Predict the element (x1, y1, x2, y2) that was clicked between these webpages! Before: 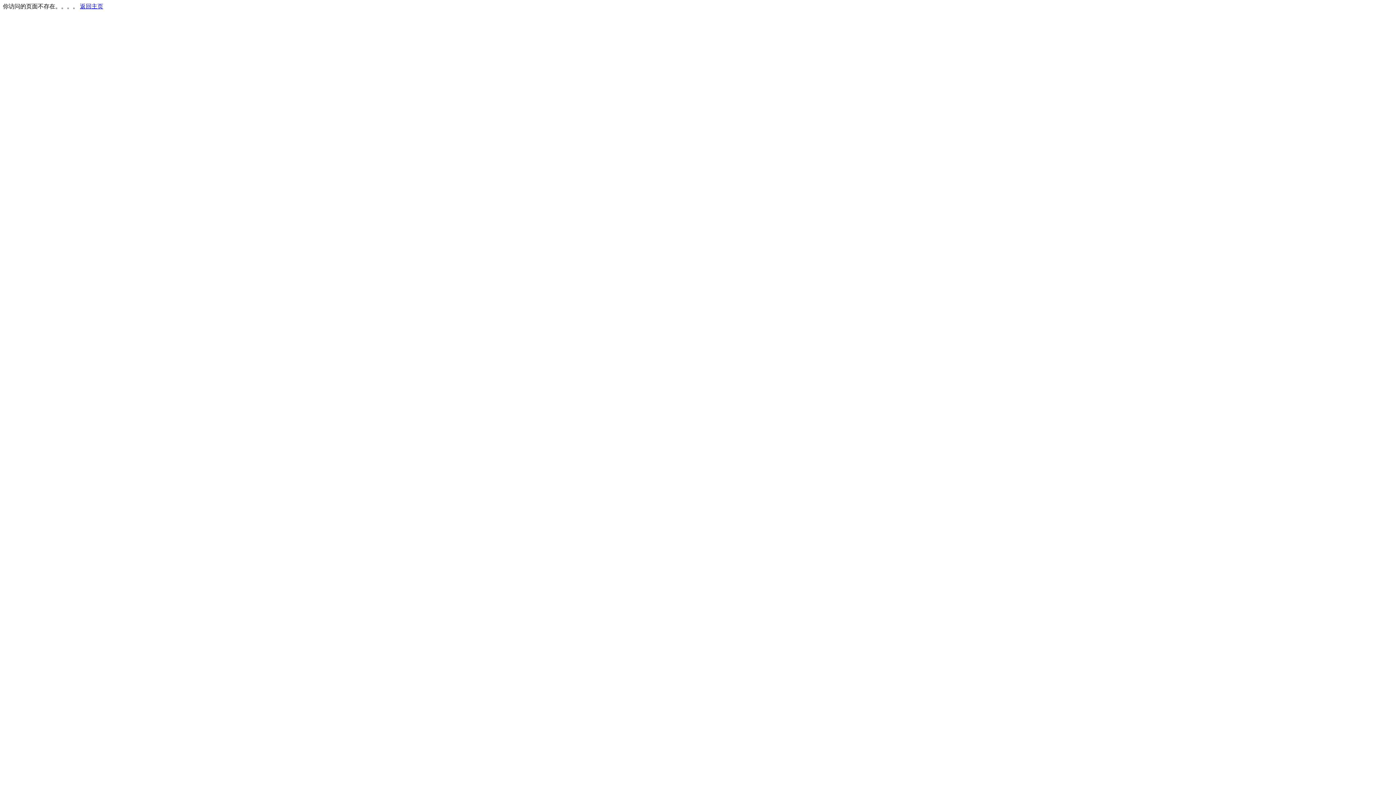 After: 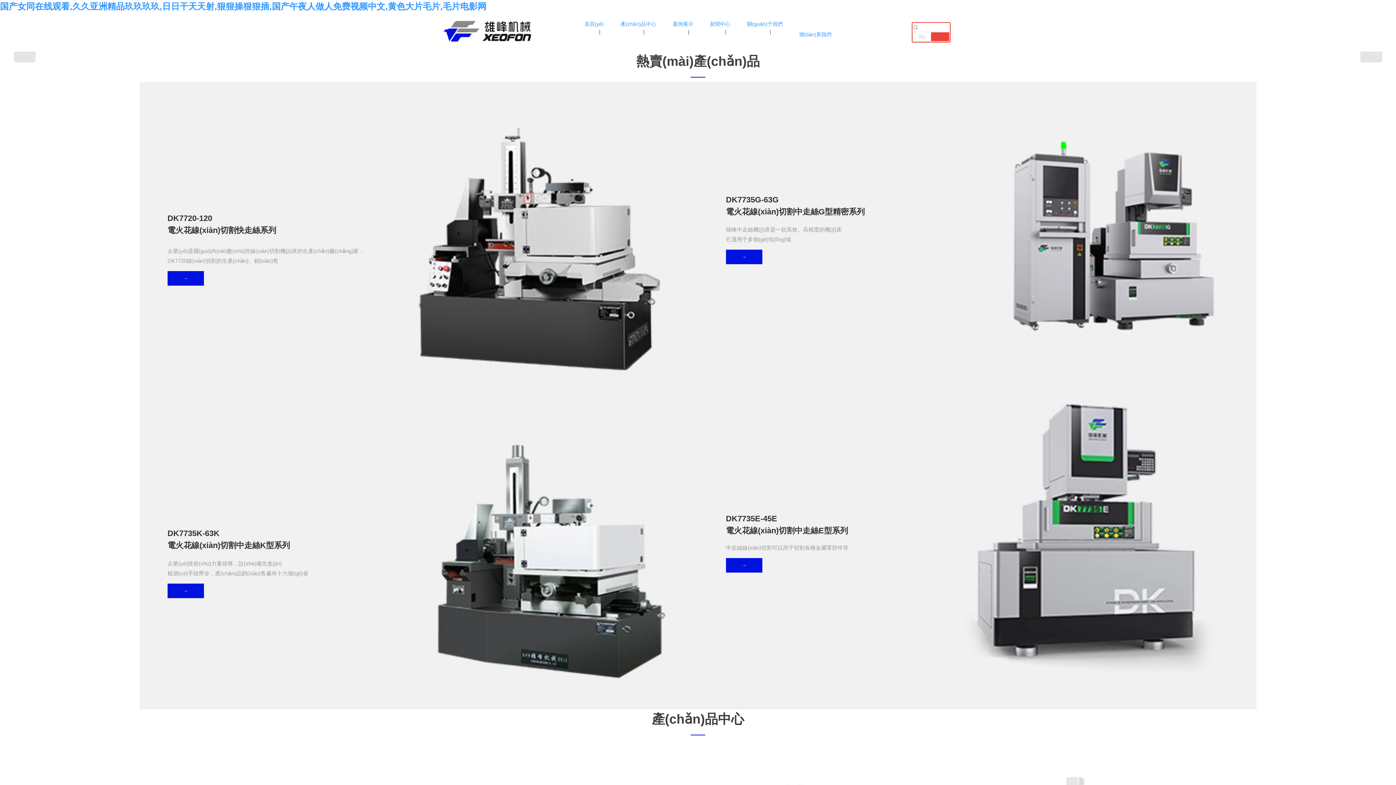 Action: label: 返回主页 bbox: (80, 3, 103, 9)